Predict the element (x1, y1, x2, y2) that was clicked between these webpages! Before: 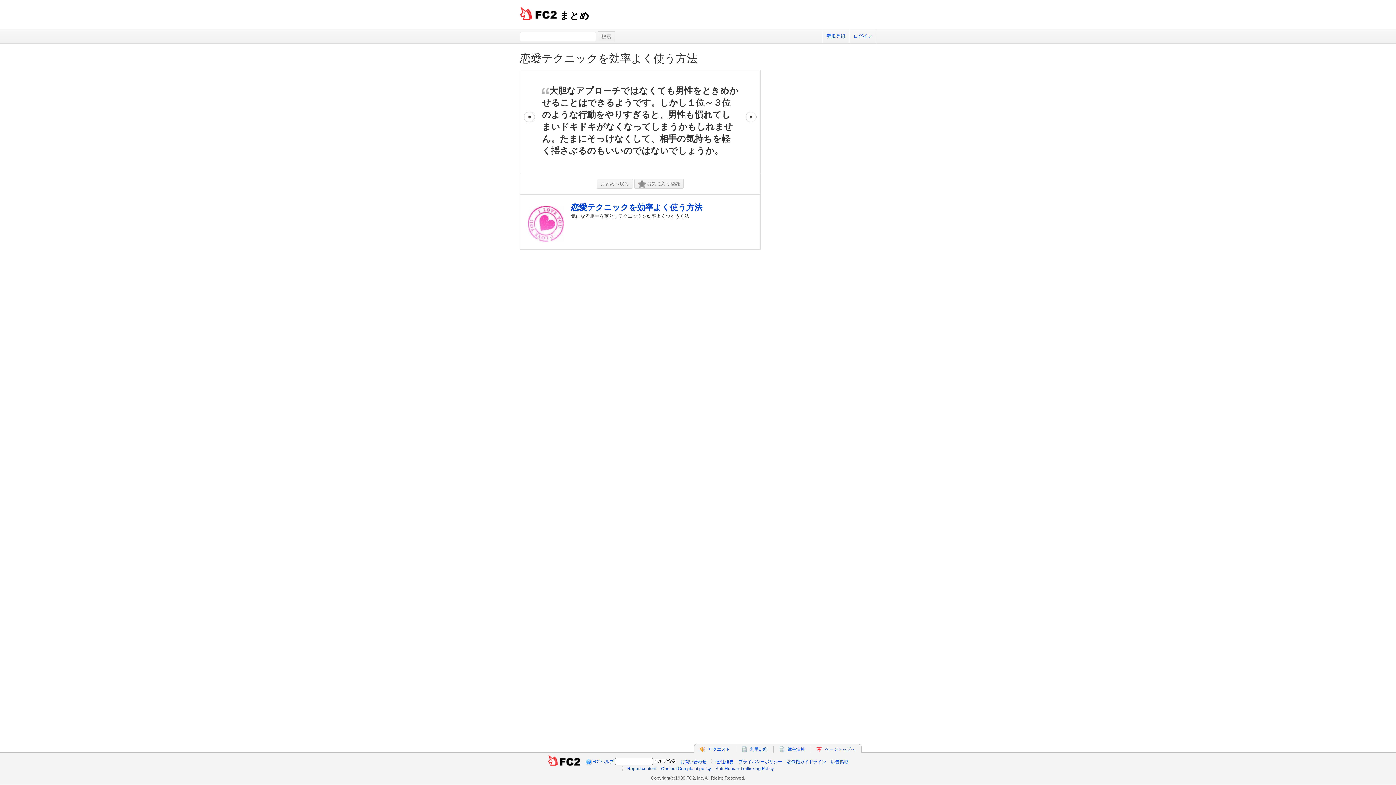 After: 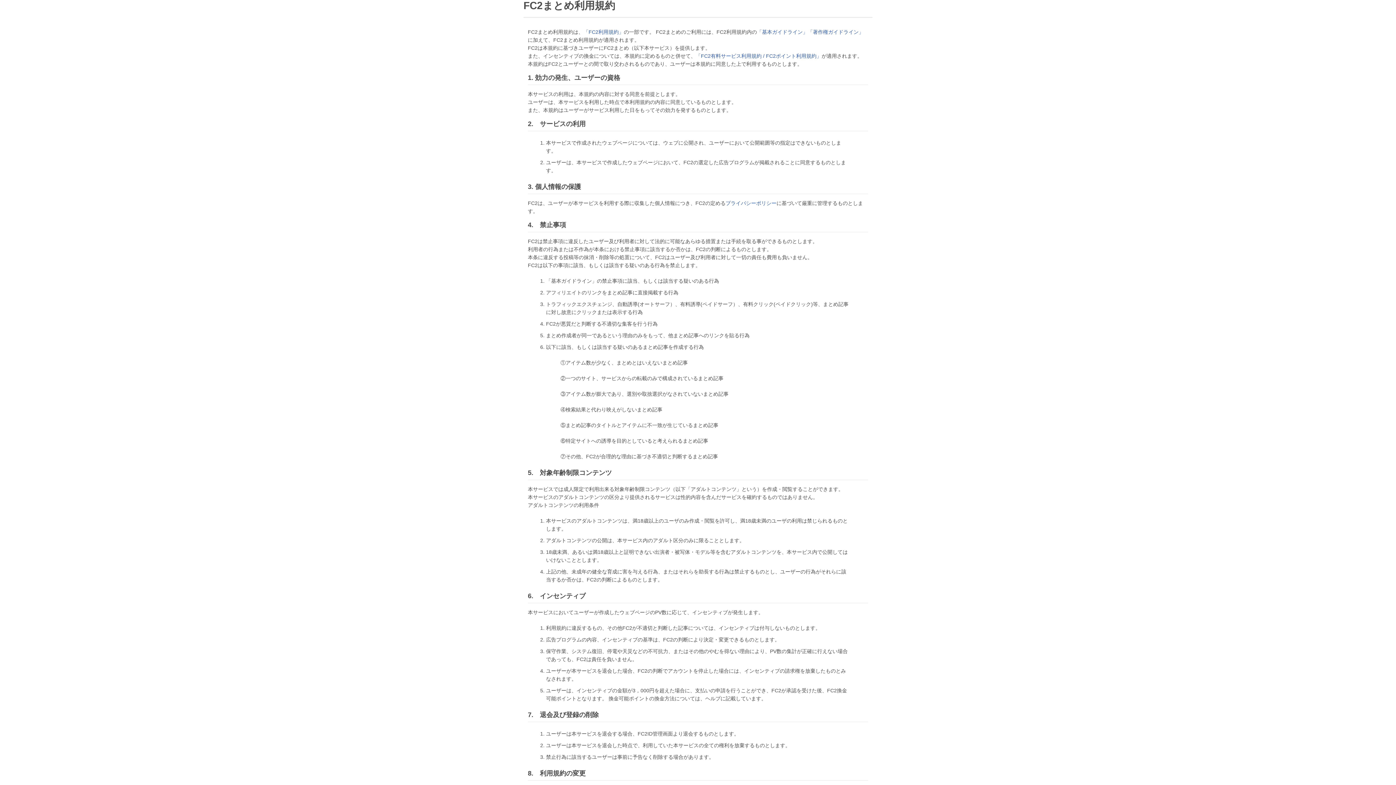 Action: bbox: (750, 747, 767, 752) label: 利用規約